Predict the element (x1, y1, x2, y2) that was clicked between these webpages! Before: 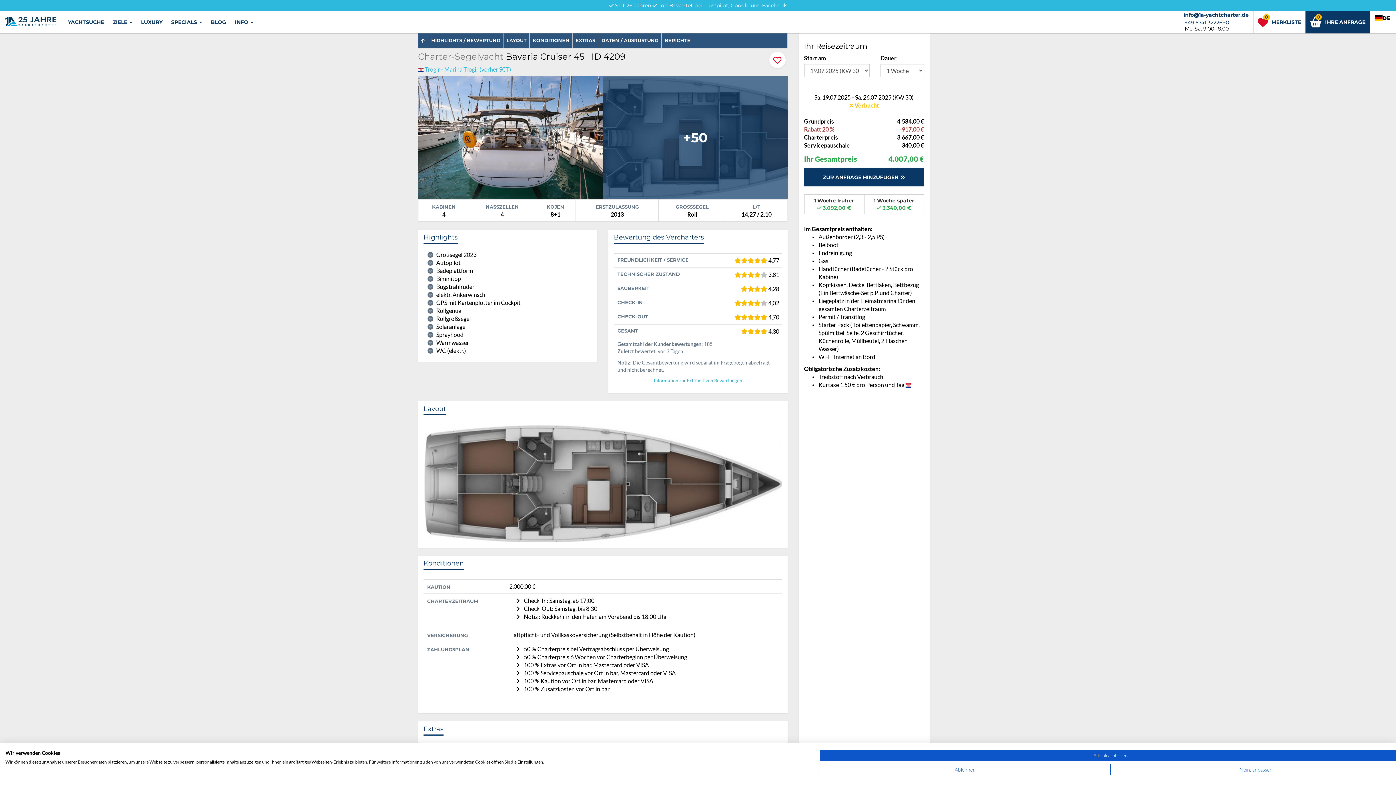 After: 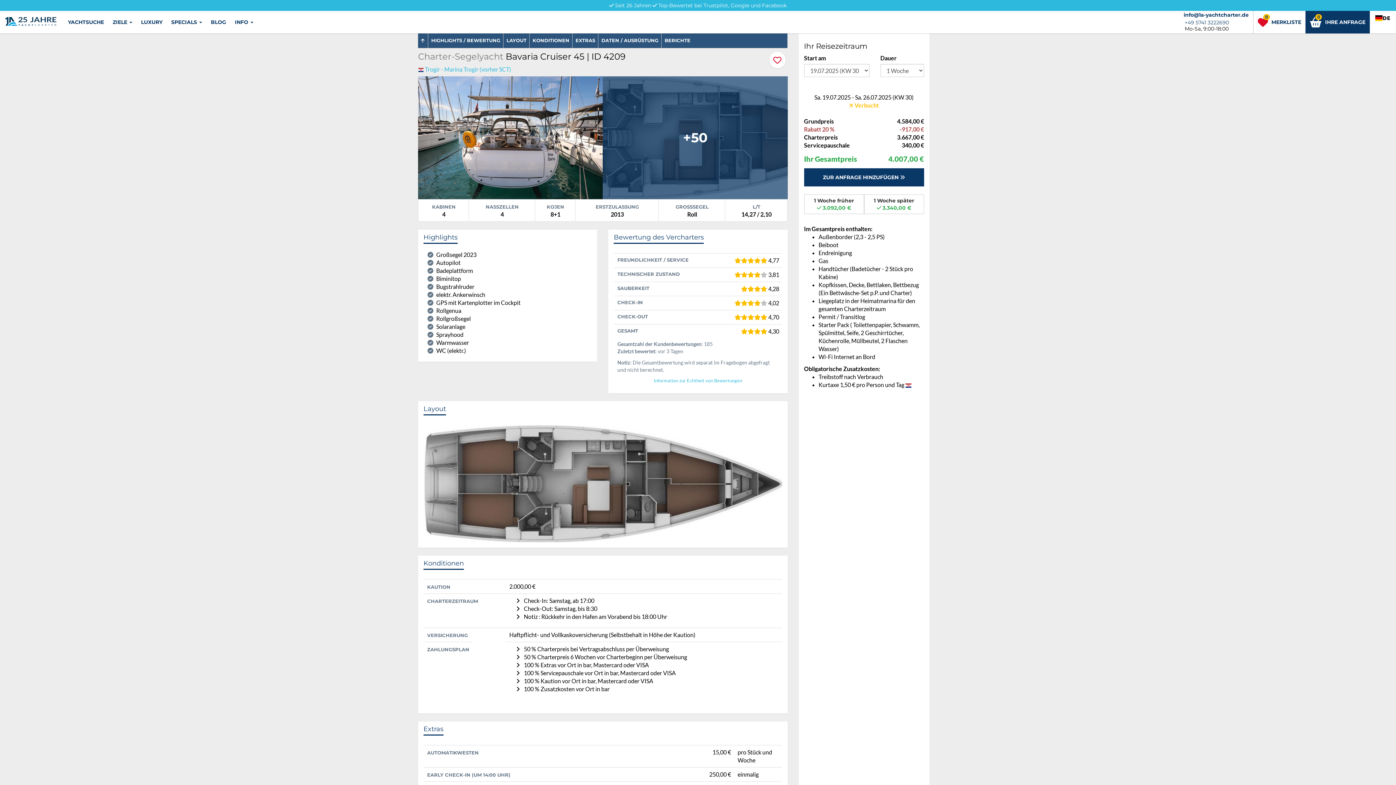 Action: bbox: (820, 750, 1401, 761) label: Akzeptieren Sie alle cookies